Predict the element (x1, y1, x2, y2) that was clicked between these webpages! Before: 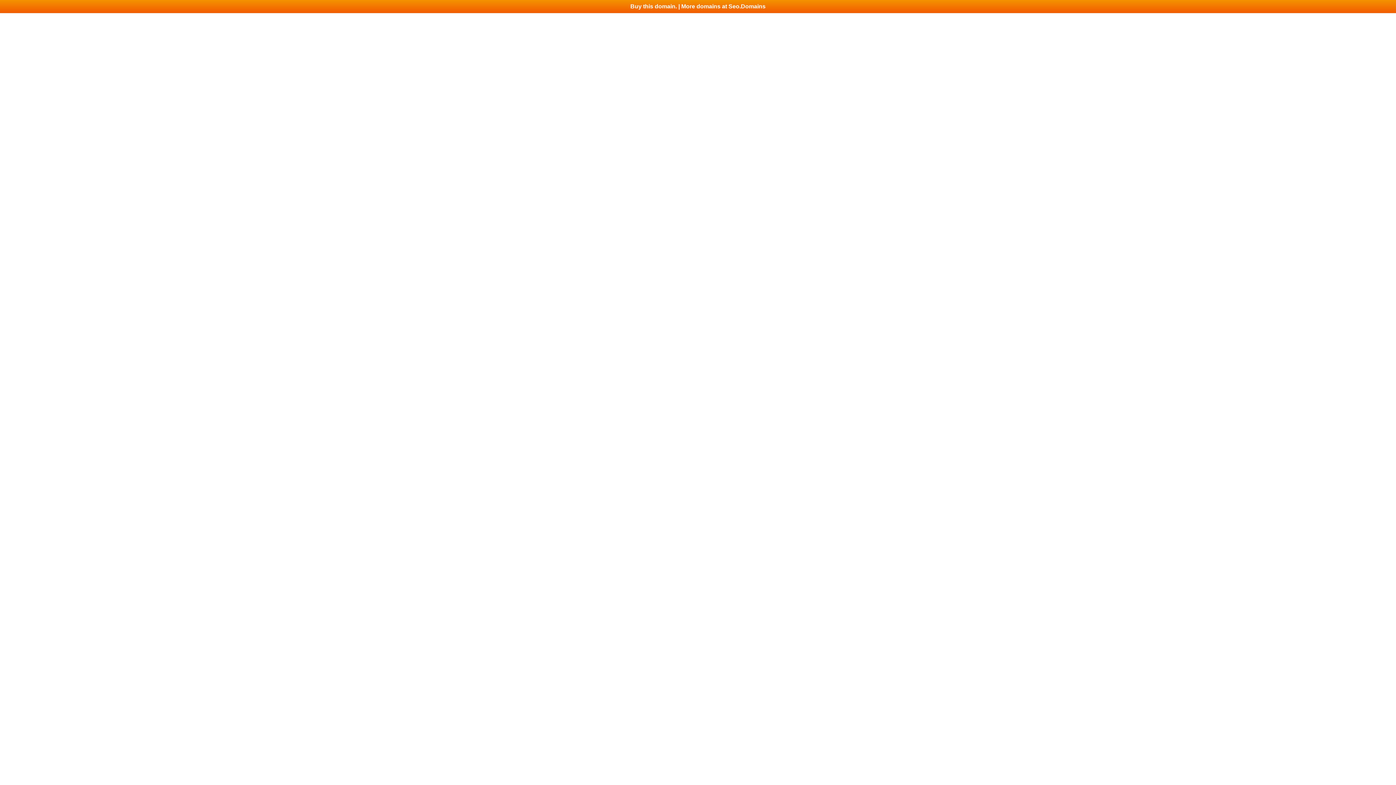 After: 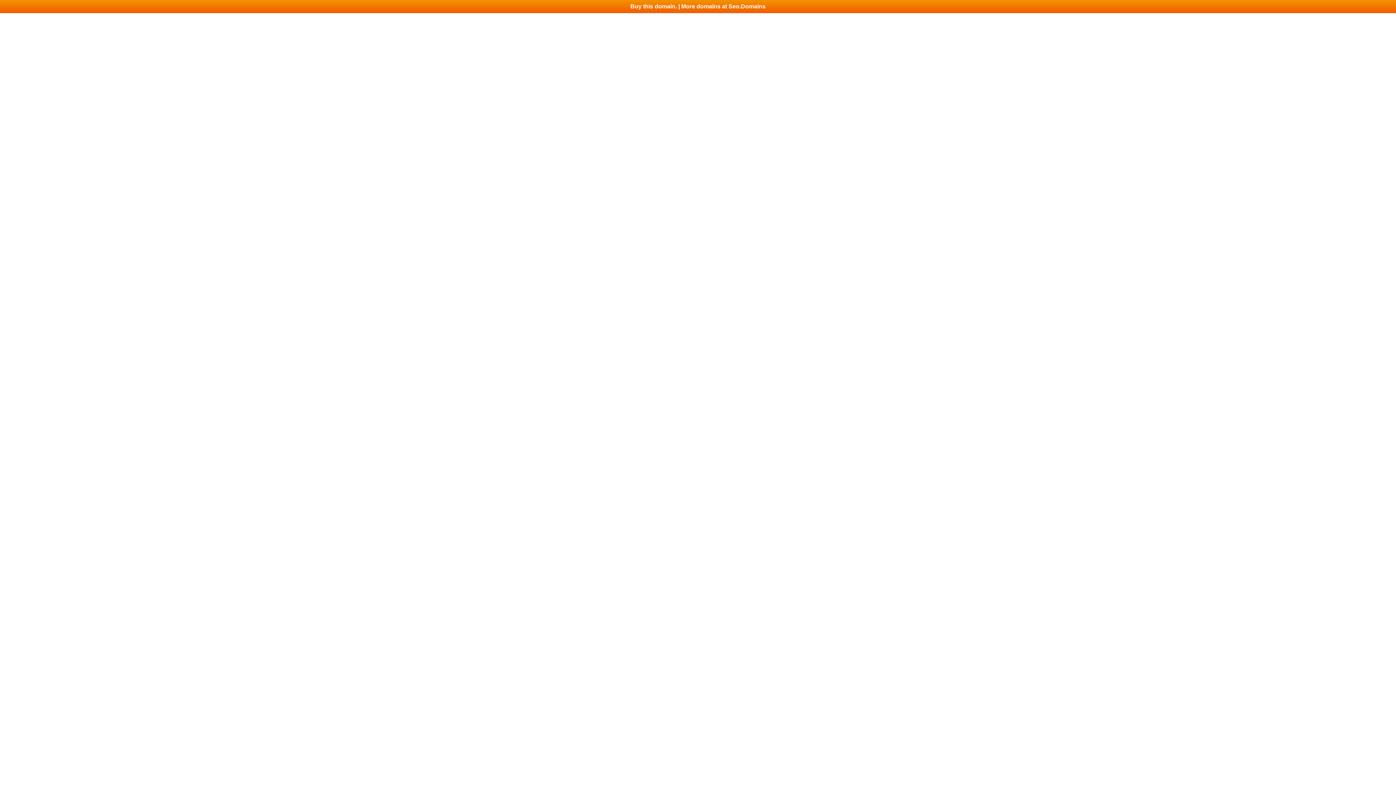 Action: label: Buy this domain. | More domains at Seo.Domains bbox: (0, 0, 1396, 13)